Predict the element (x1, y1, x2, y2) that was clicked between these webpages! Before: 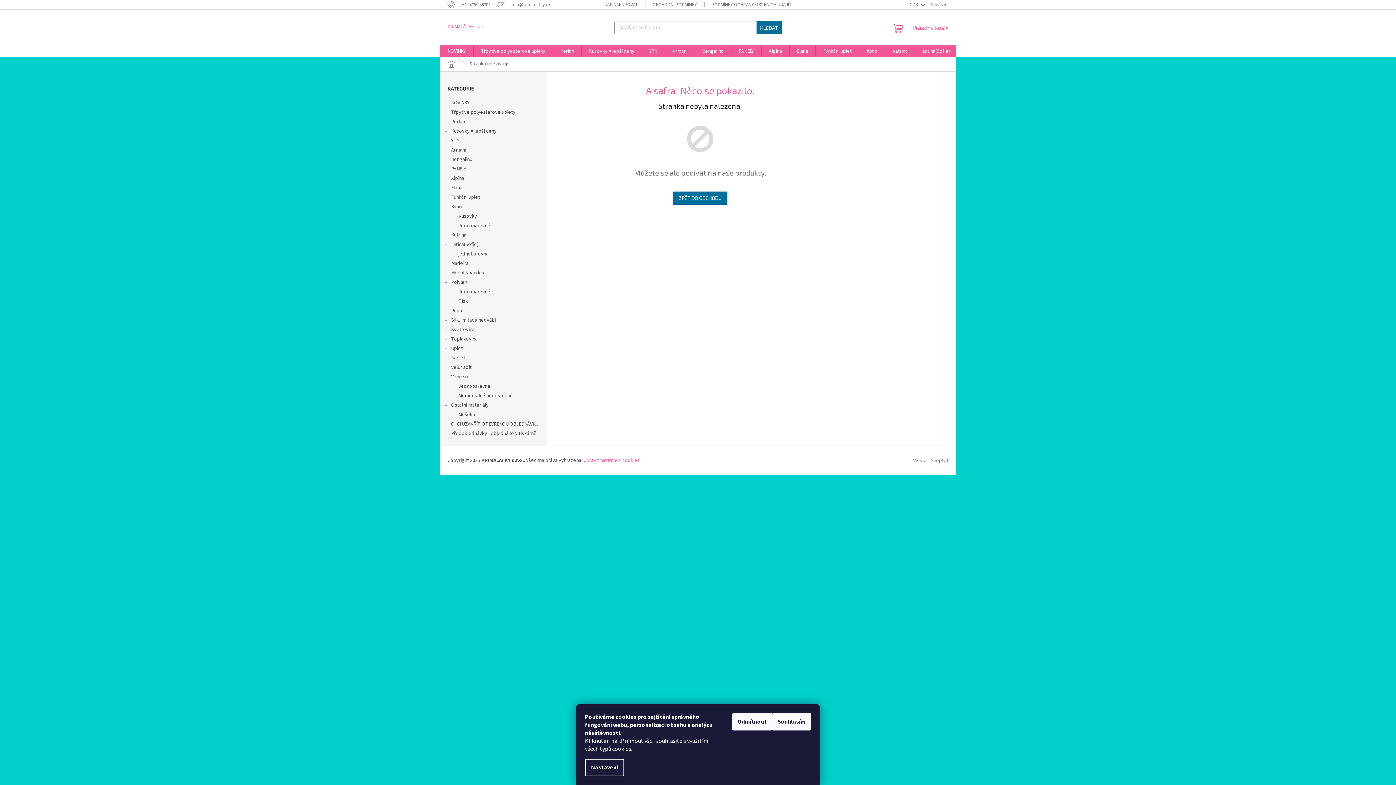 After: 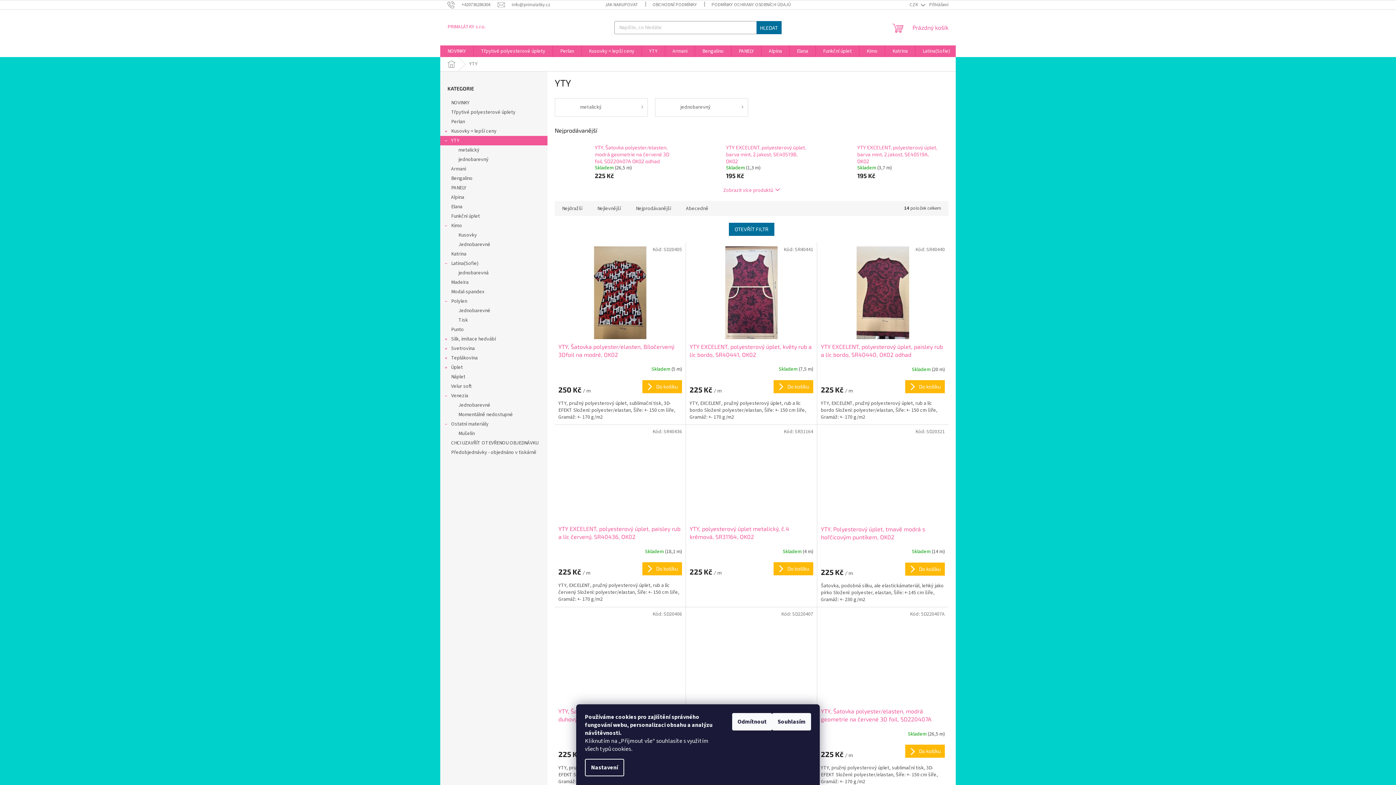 Action: label: YTY
  bbox: (440, 136, 547, 145)